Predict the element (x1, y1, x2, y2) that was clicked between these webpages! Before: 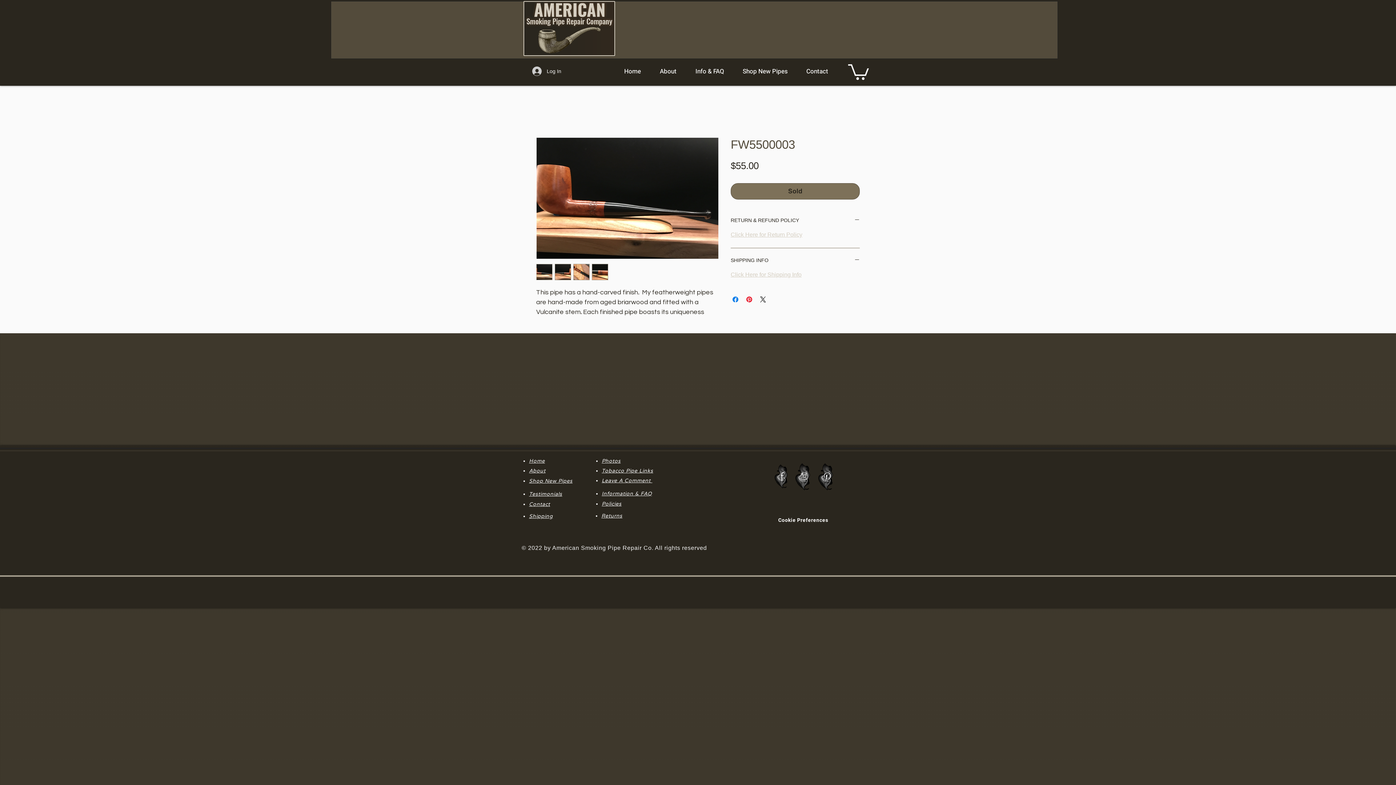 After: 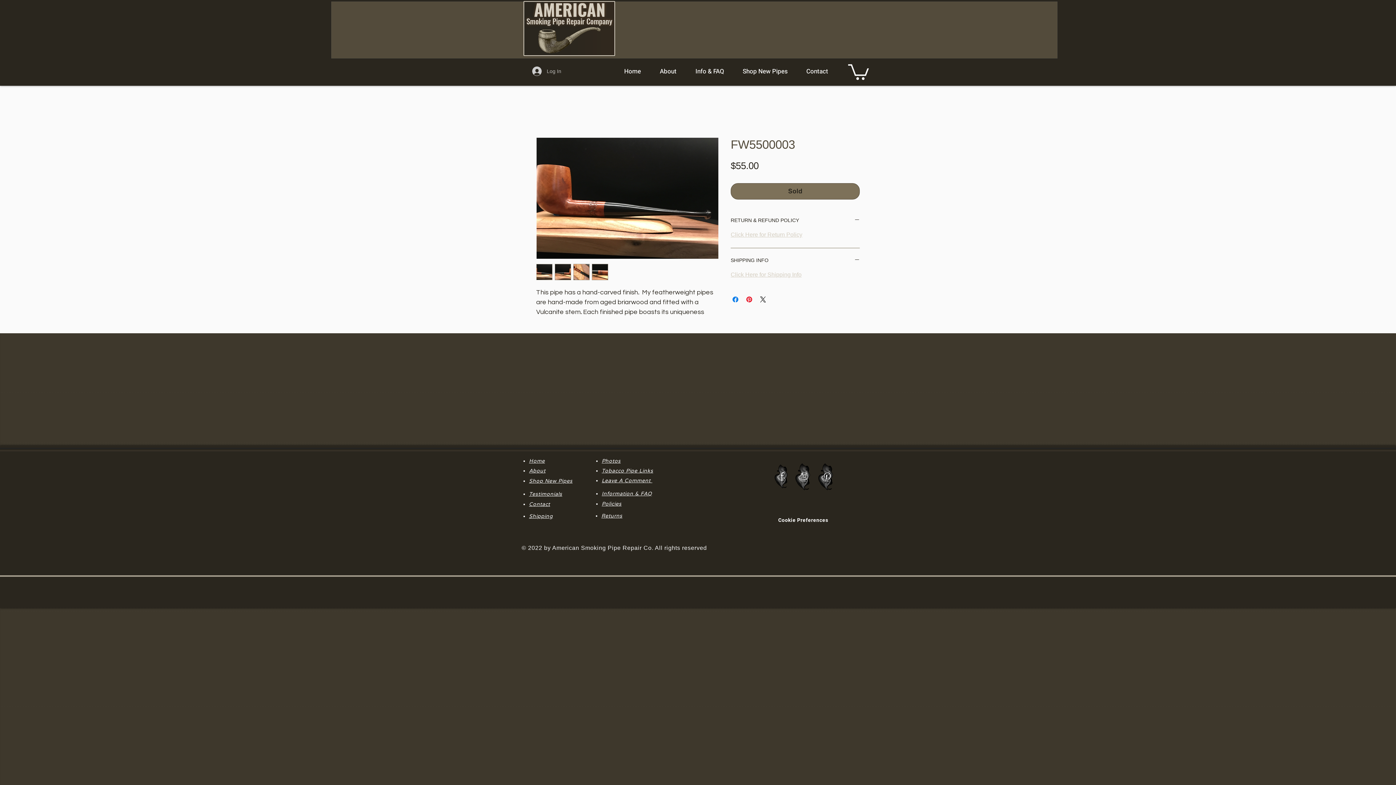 Action: bbox: (527, 64, 560, 78) label: Log In